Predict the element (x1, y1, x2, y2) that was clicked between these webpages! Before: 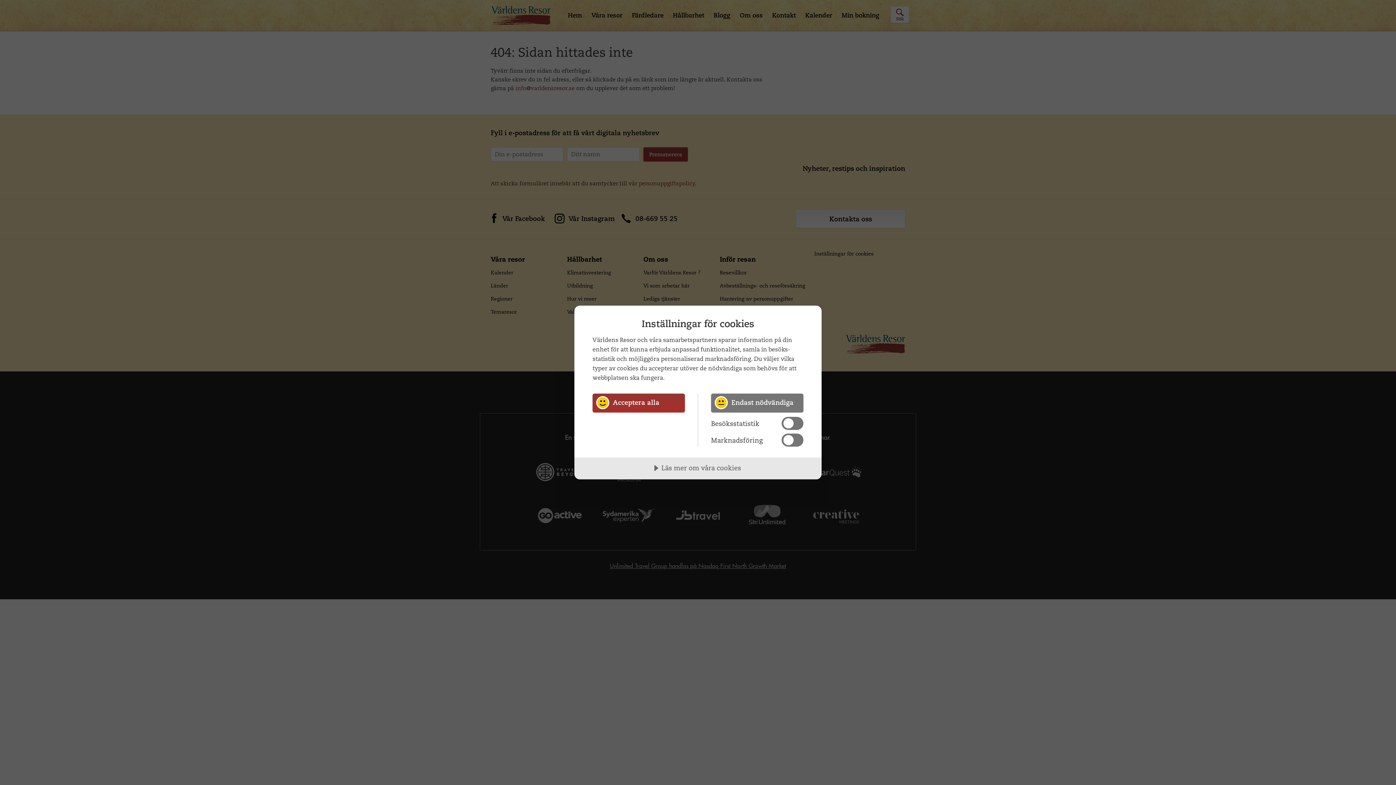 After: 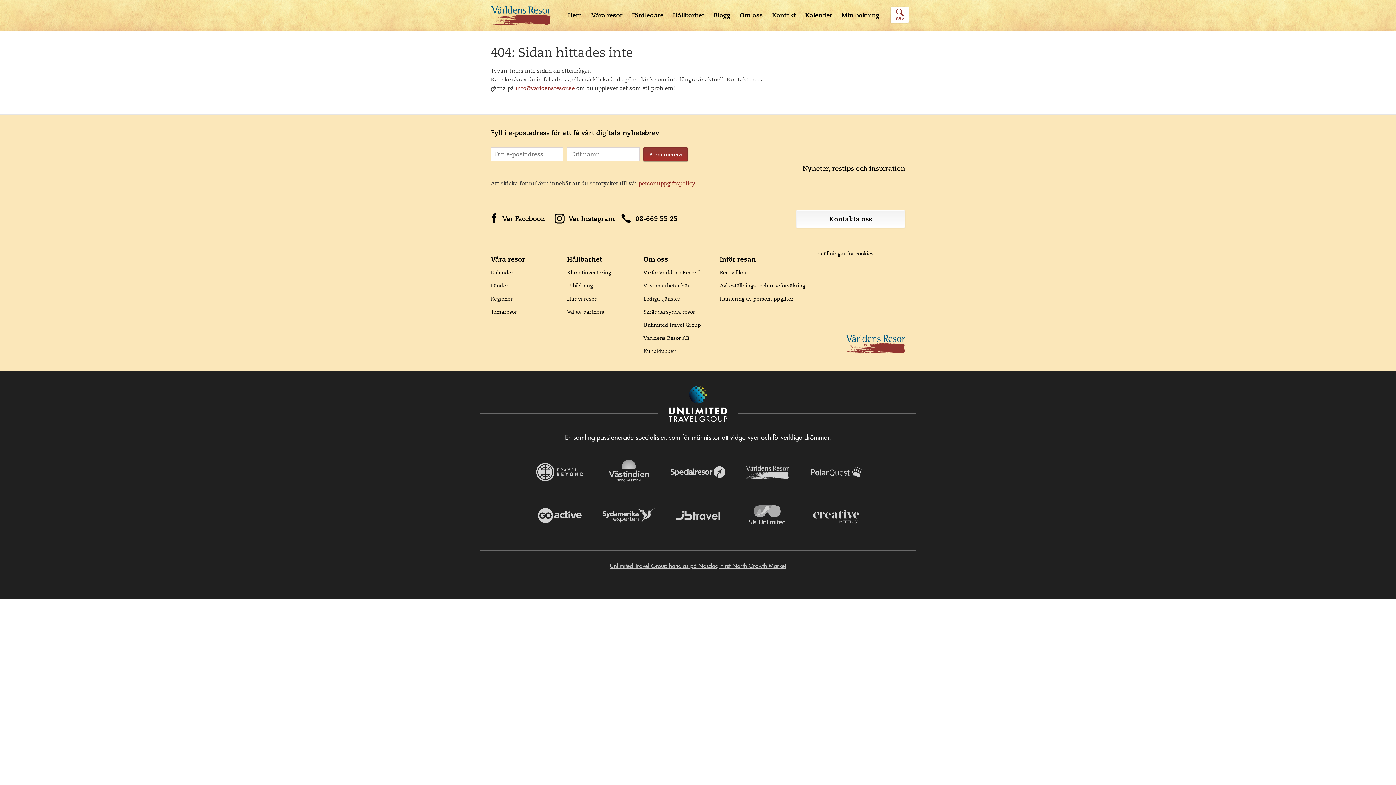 Action: bbox: (592, 393, 685, 412) label: Acceptera alla